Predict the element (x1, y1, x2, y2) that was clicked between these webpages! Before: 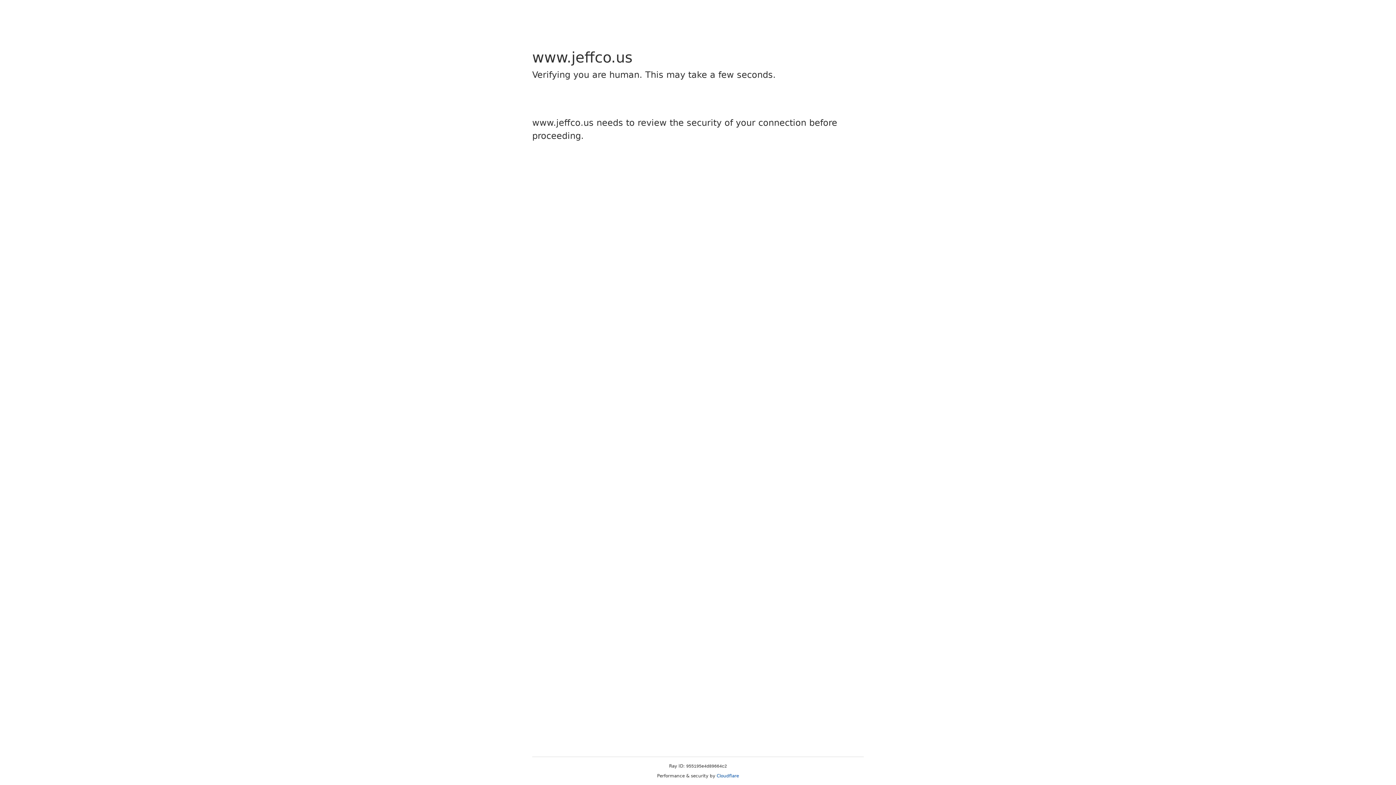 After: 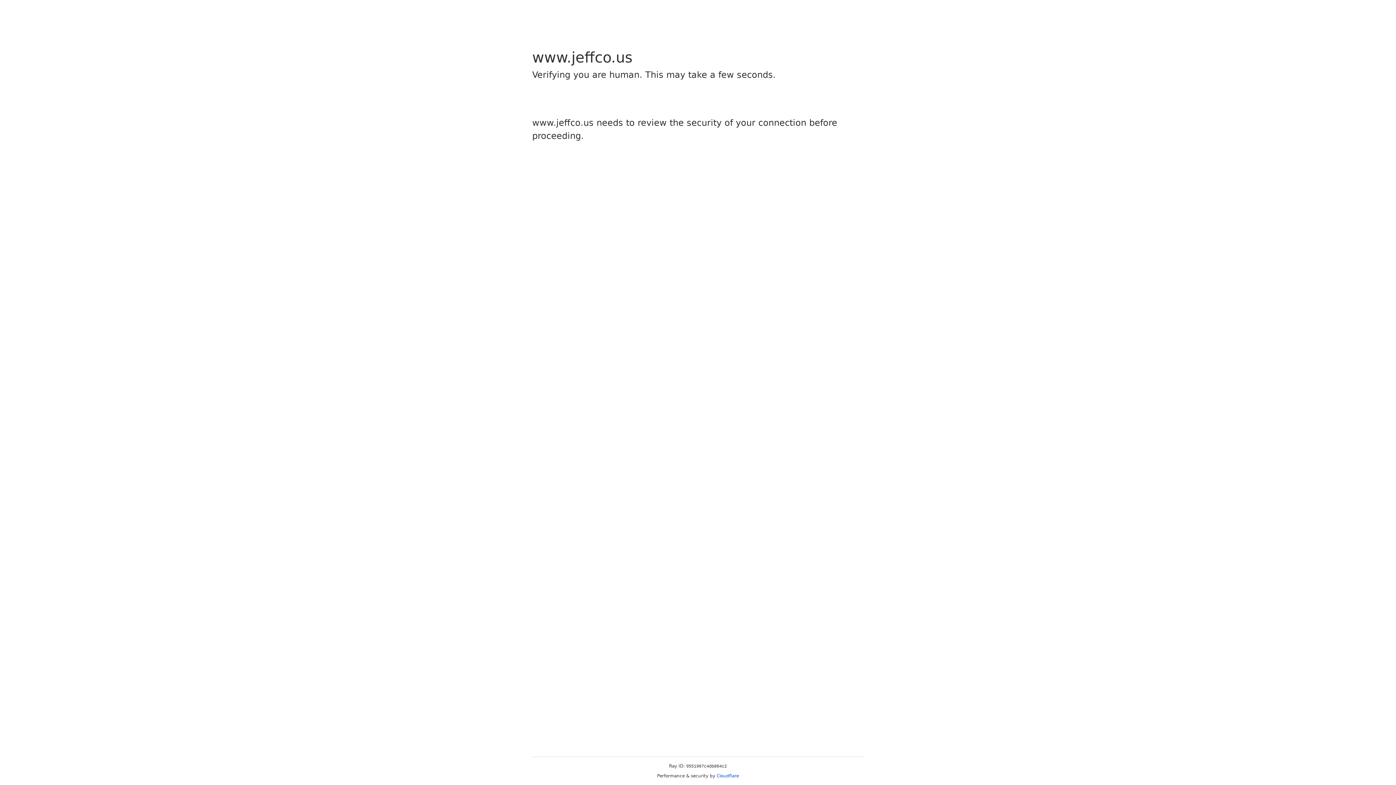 Action: label: Cloudflare bbox: (716, 773, 739, 778)